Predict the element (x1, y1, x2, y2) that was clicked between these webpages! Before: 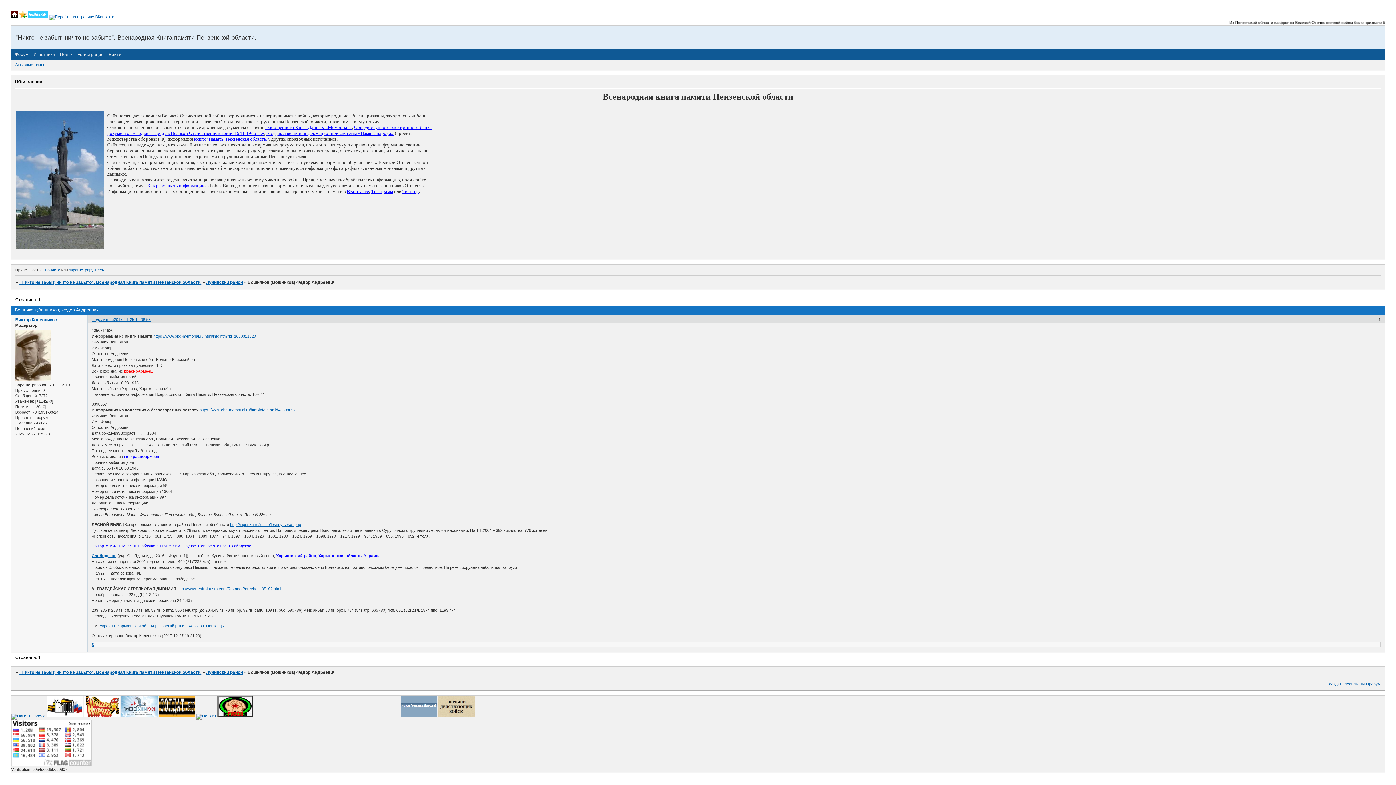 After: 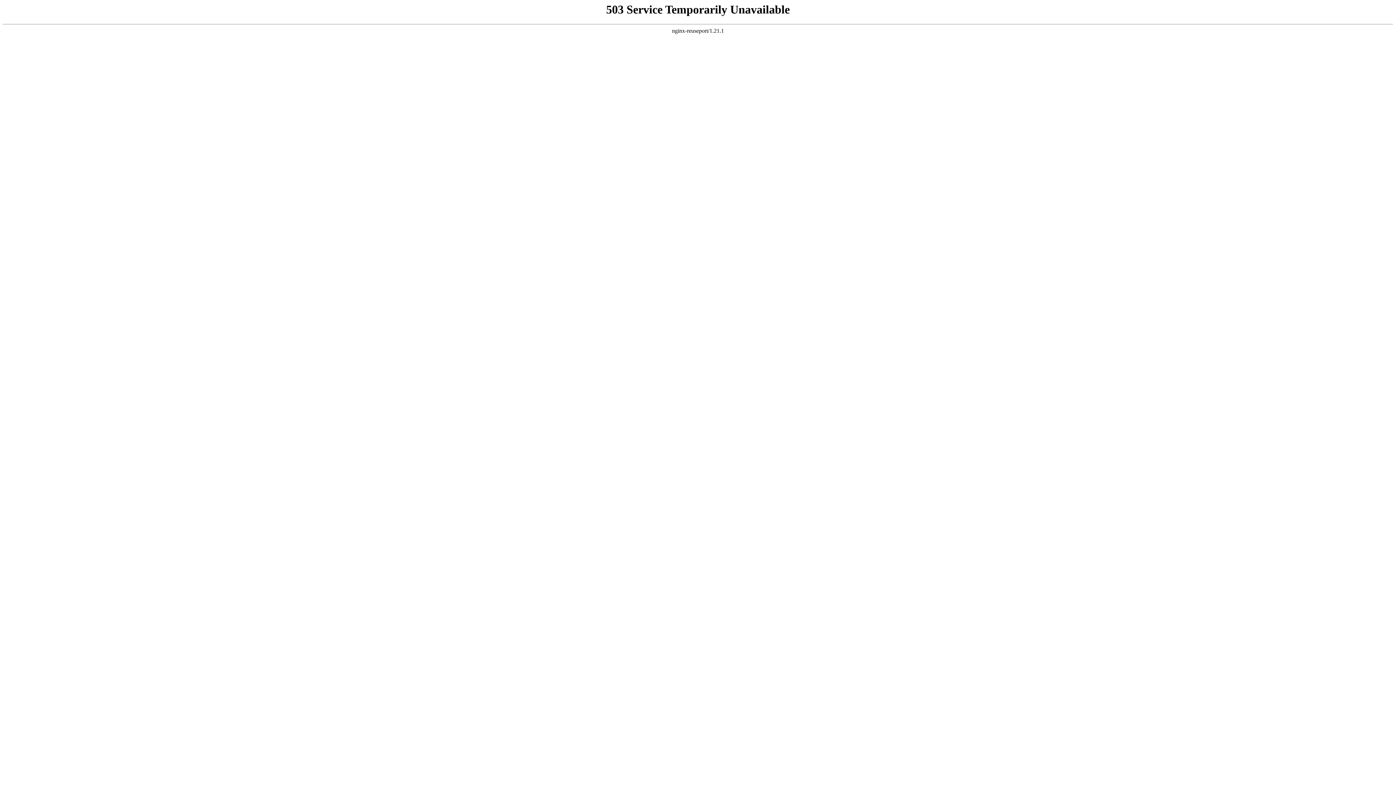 Action: bbox: (401, 714, 437, 718)